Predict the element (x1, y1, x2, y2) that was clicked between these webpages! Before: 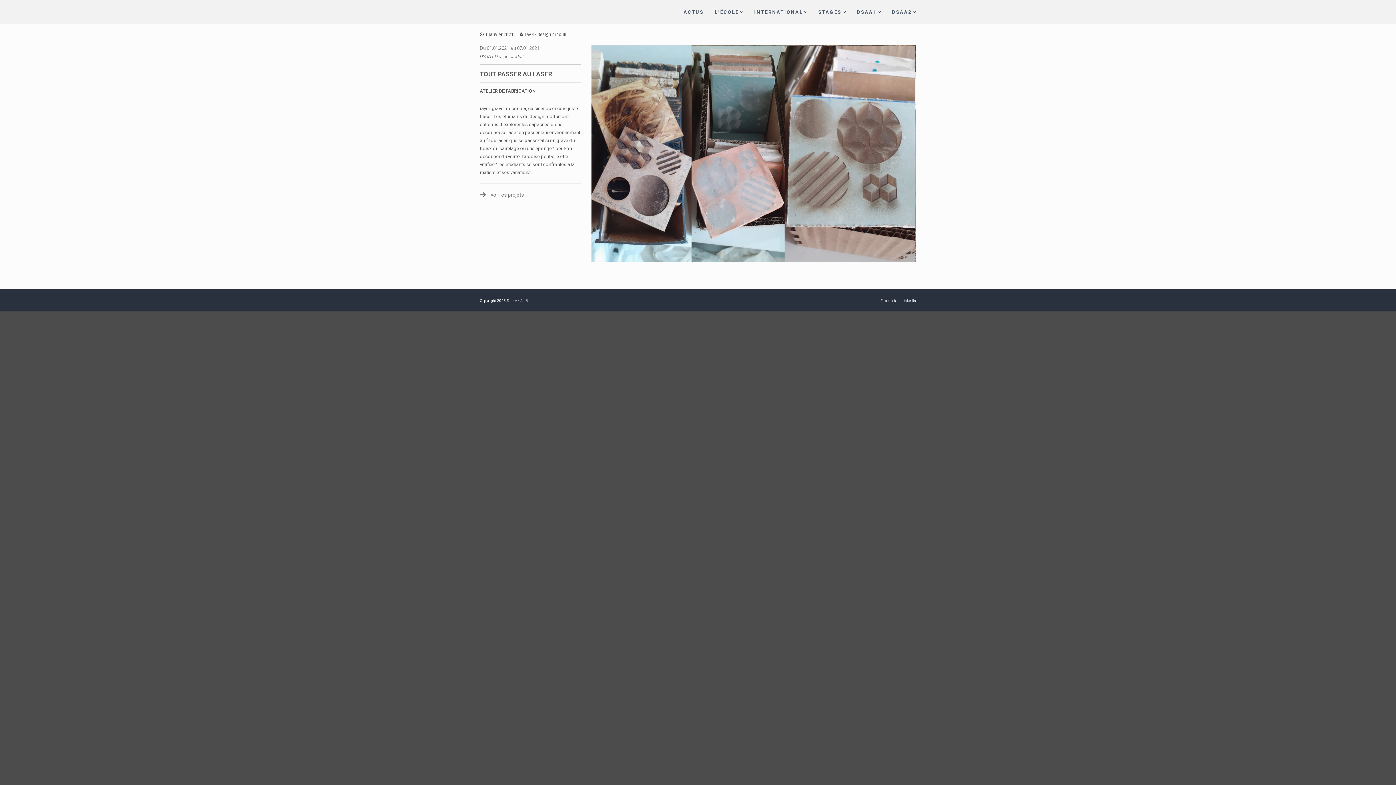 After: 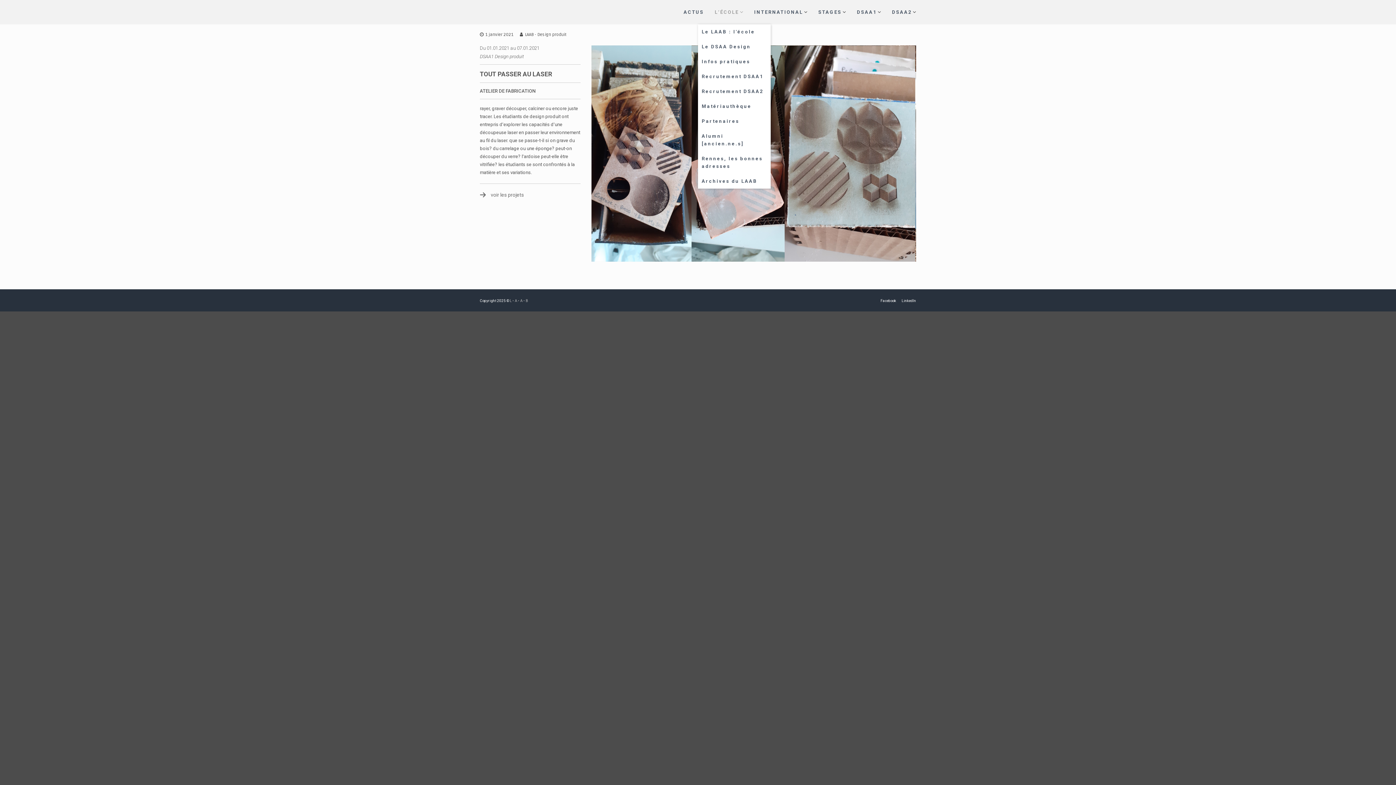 Action: bbox: (714, 9, 739, 14) label: L’ÉCOLE